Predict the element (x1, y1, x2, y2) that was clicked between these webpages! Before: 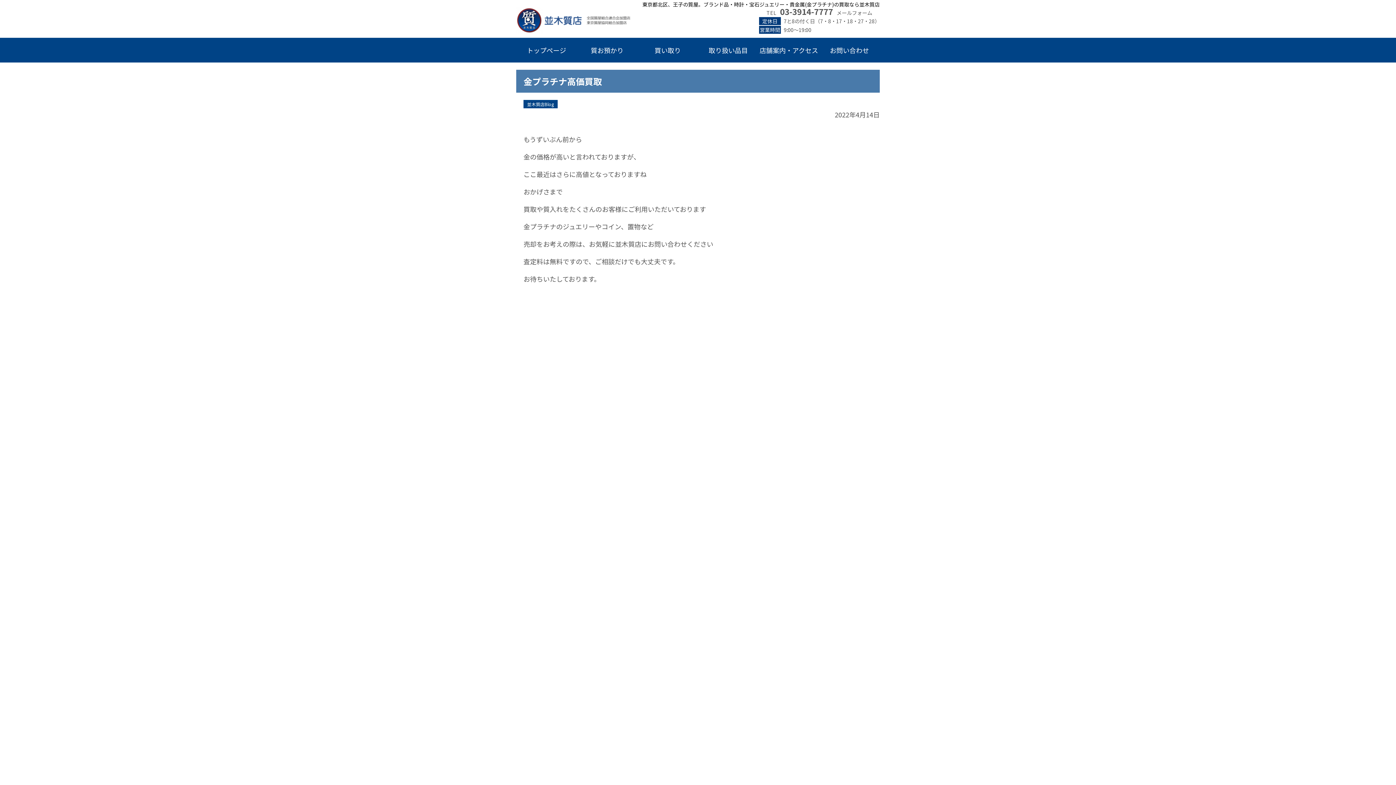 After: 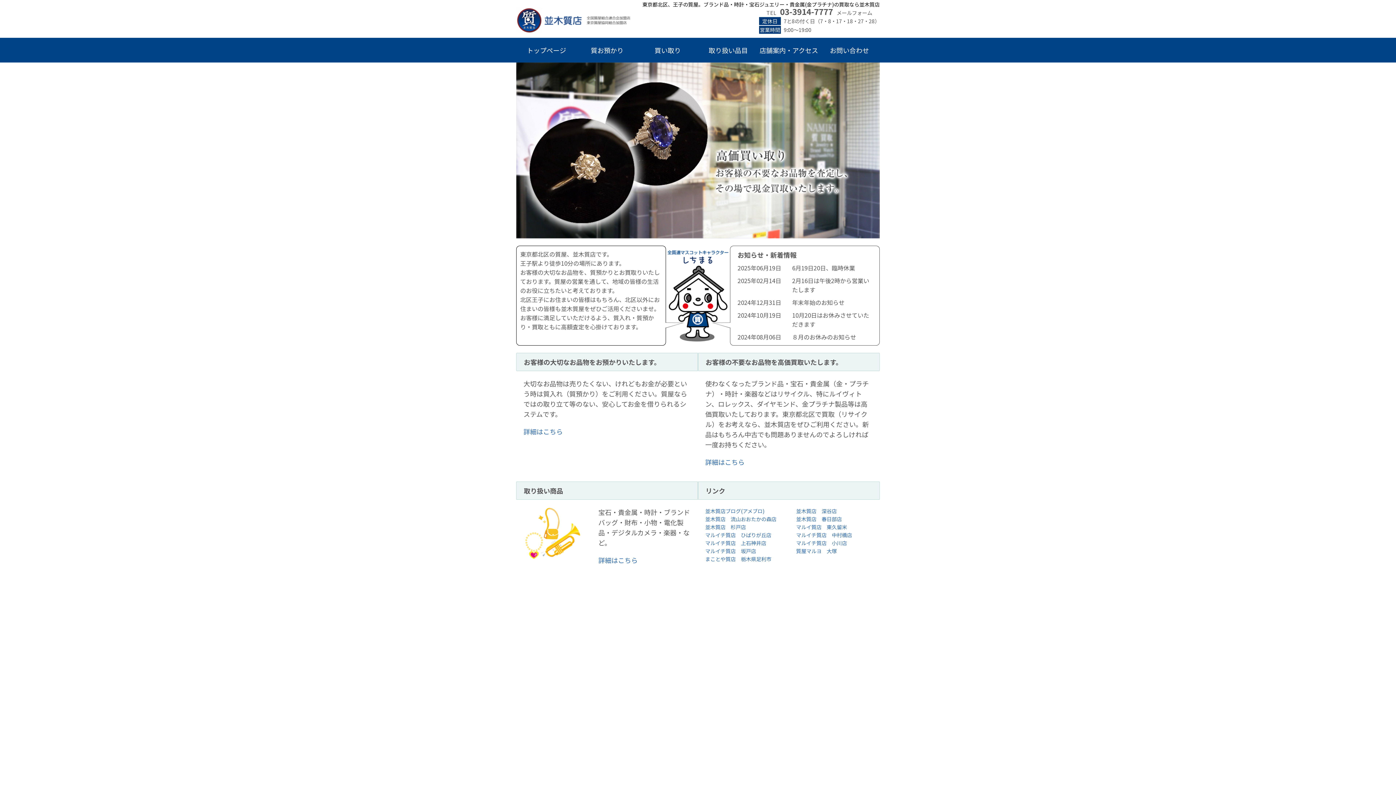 Action: bbox: (516, 4, 632, 22)